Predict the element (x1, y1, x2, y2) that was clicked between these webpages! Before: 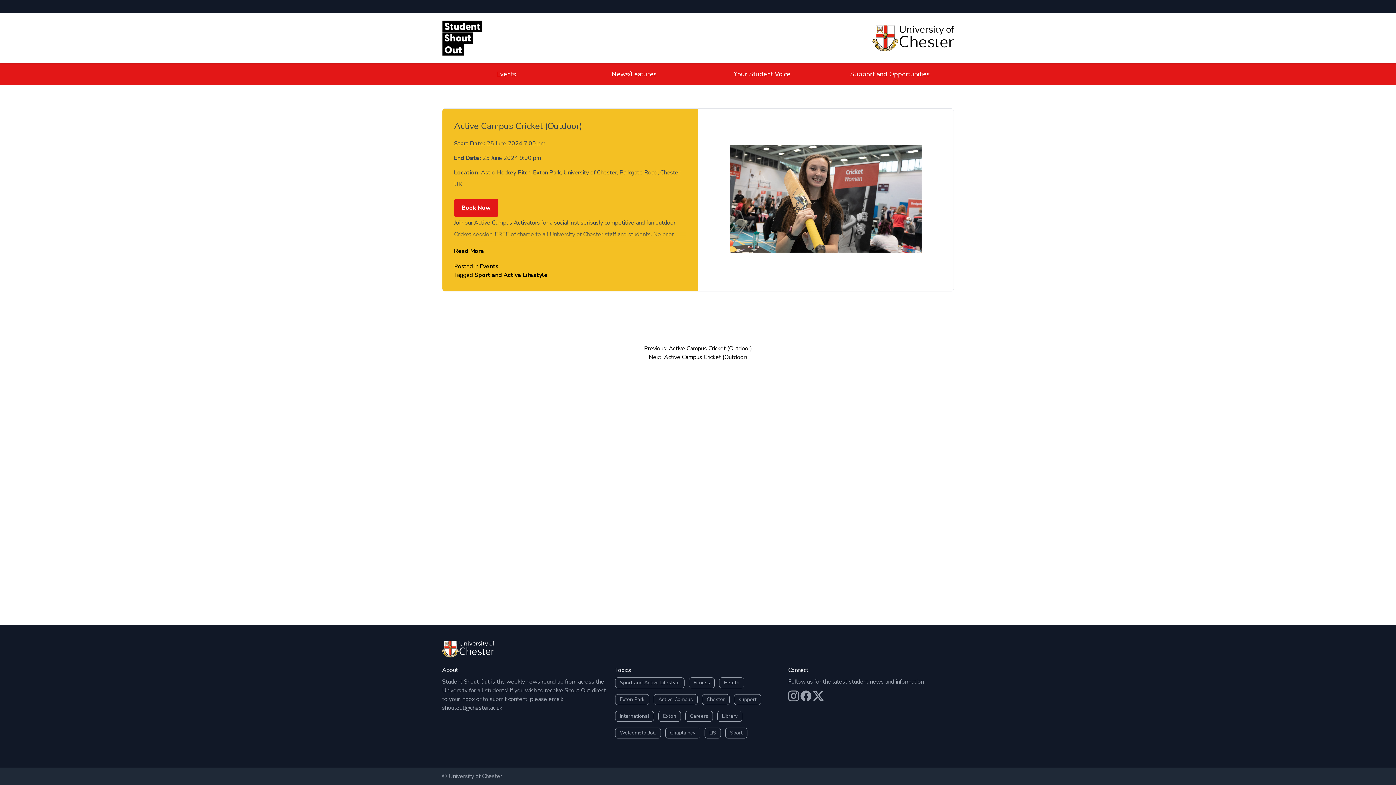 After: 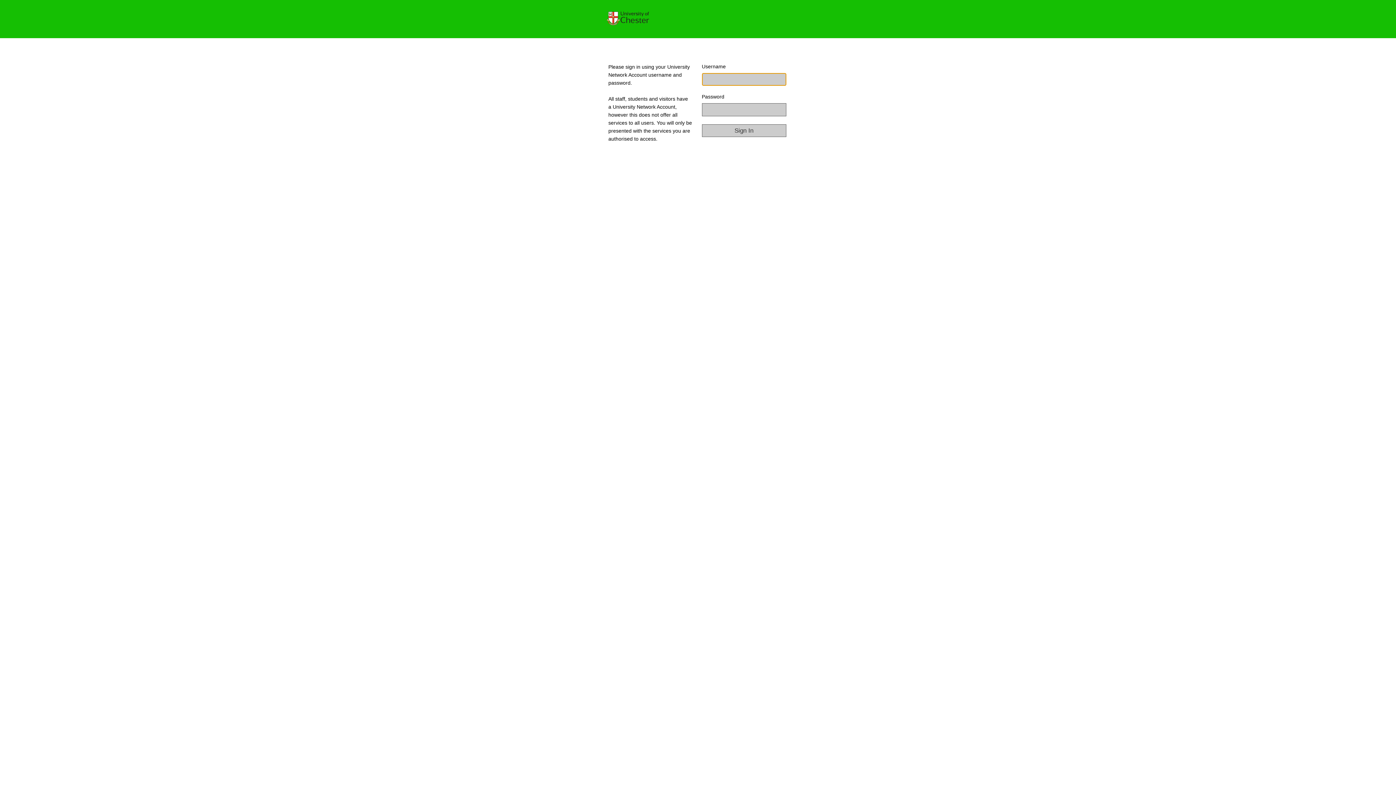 Action: bbox: (454, 199, 498, 217) label: Book Now